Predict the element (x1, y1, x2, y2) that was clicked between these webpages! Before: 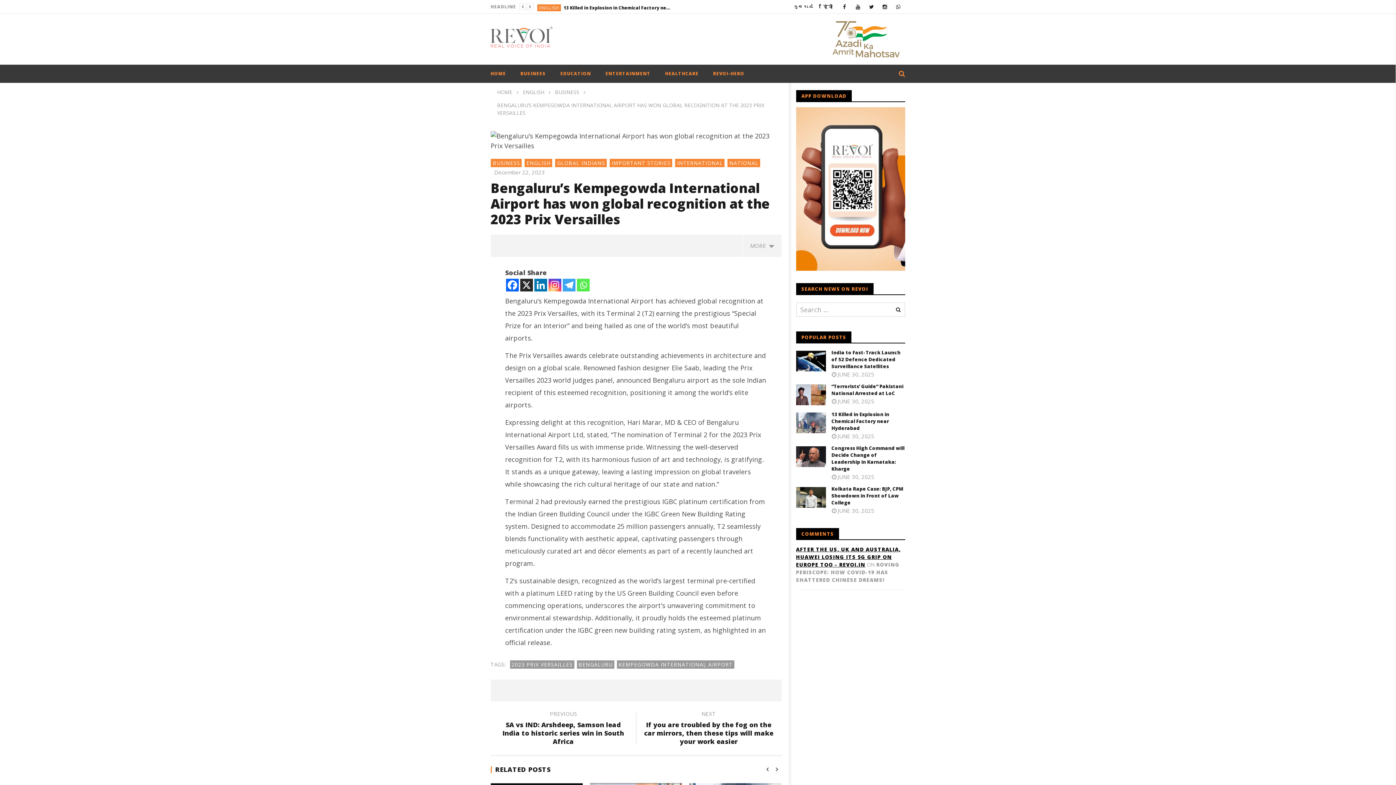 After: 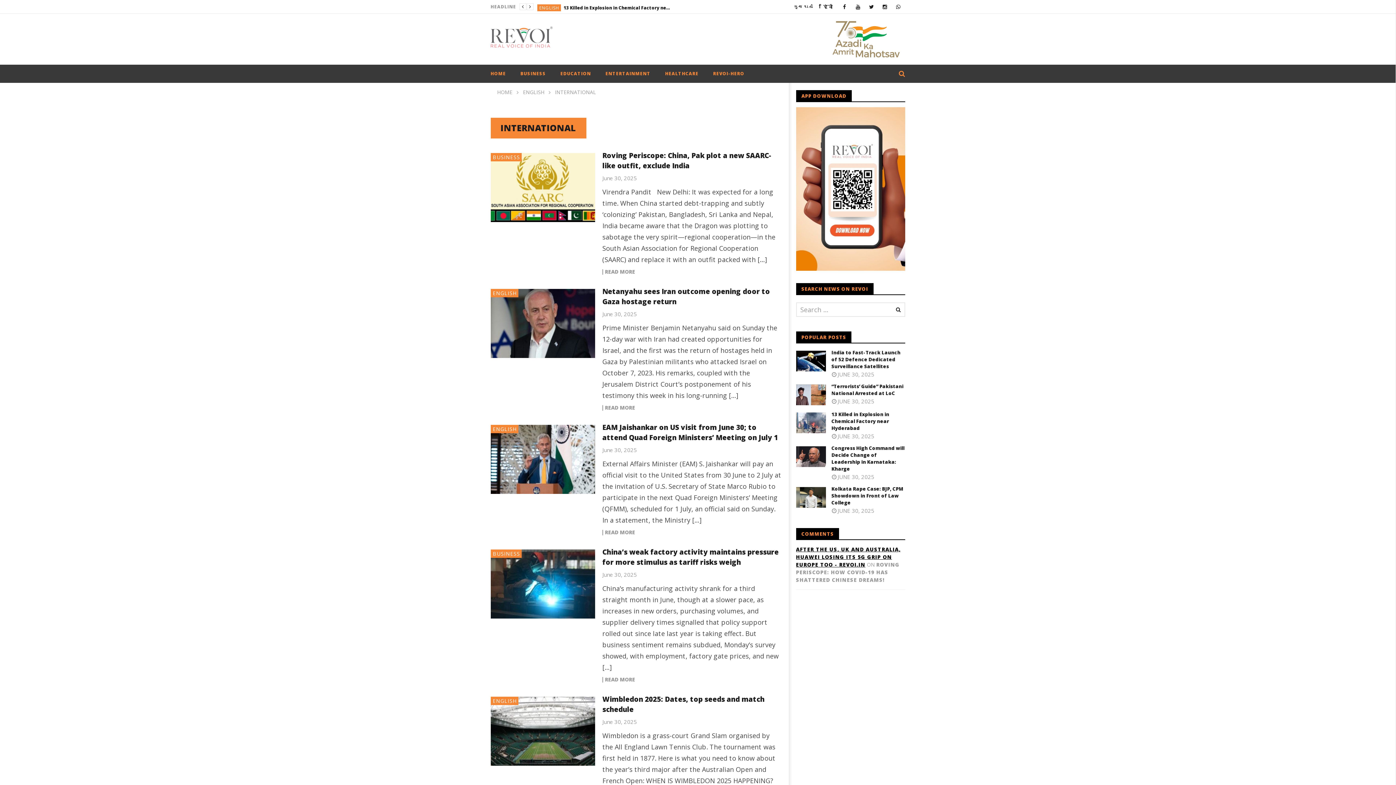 Action: bbox: (677, 159, 723, 166) label: INTERNATIONAL